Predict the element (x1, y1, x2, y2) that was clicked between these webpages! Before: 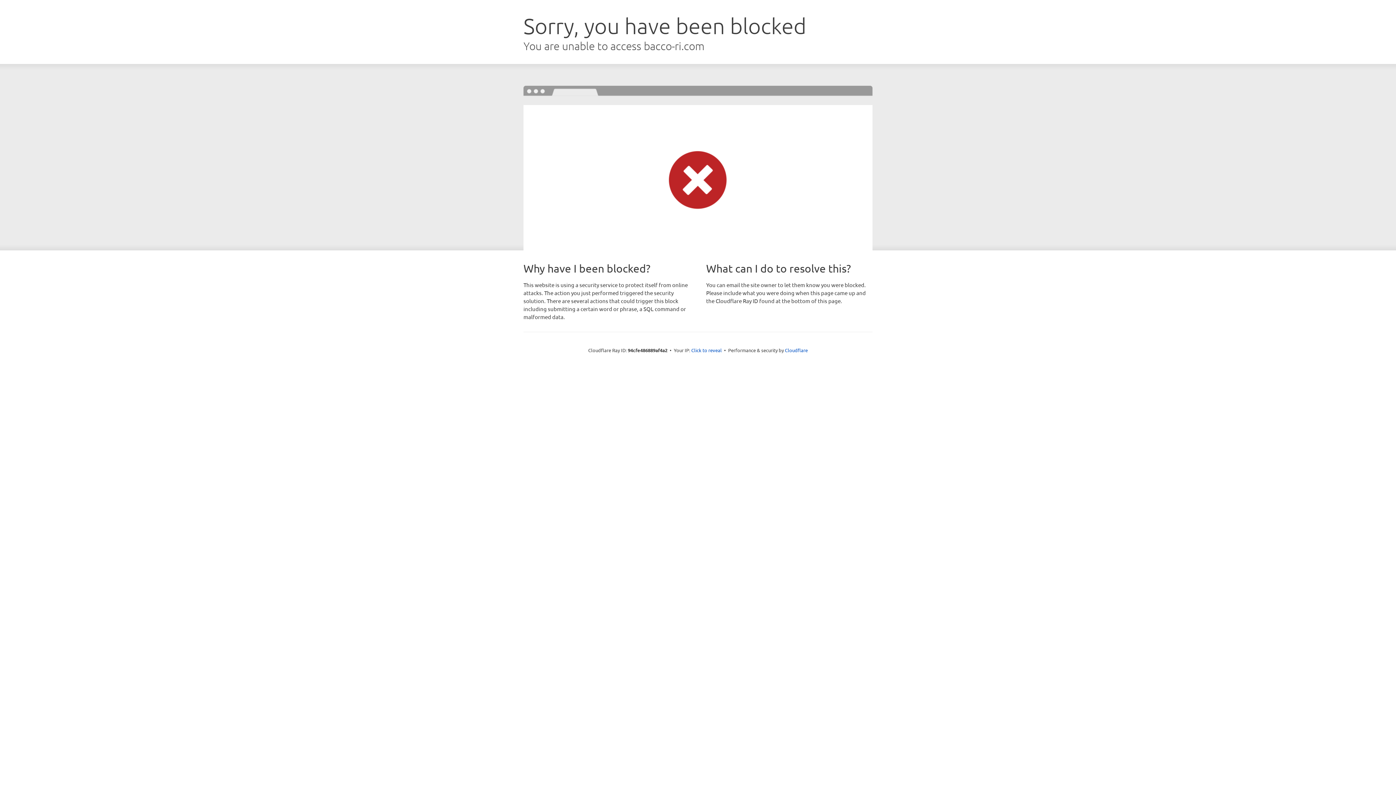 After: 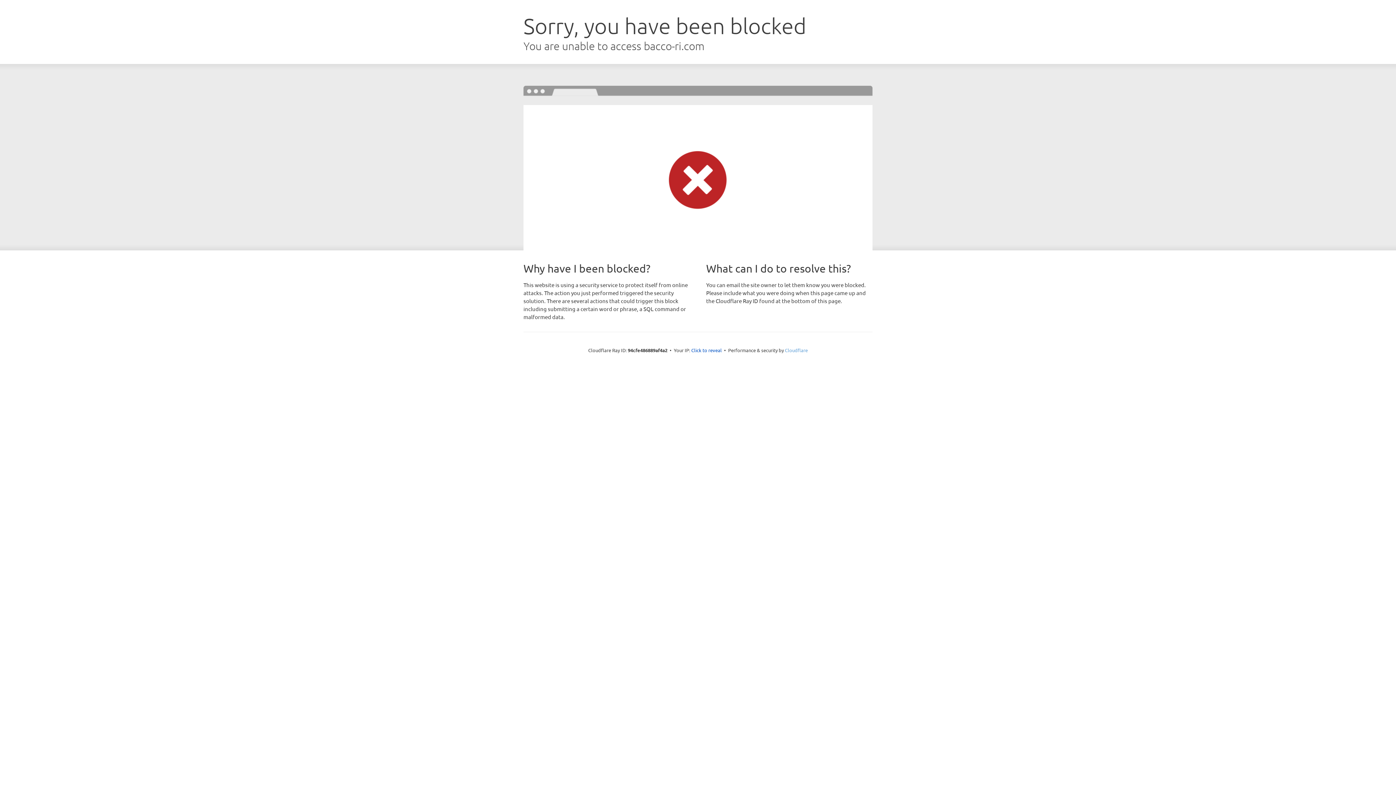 Action: bbox: (785, 347, 808, 353) label: Cloudflare